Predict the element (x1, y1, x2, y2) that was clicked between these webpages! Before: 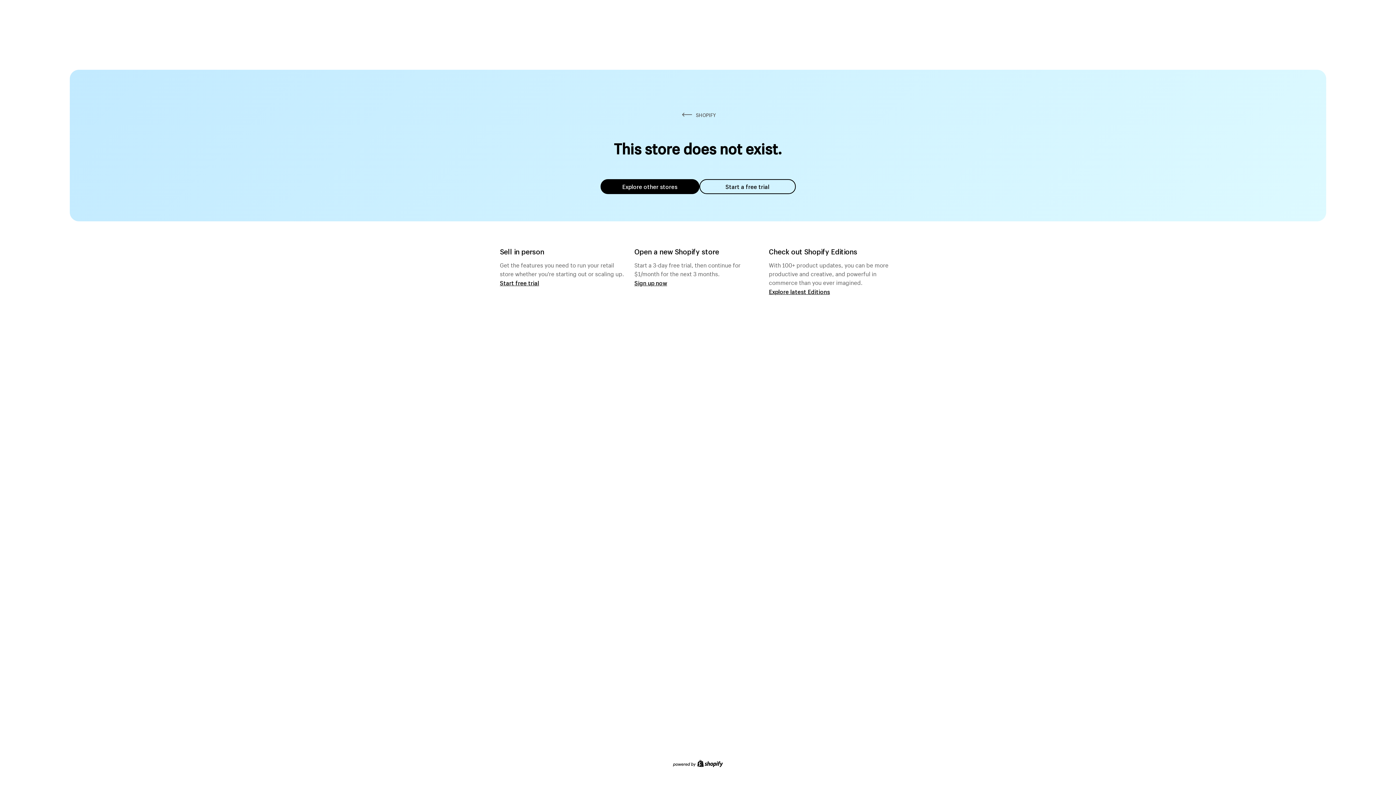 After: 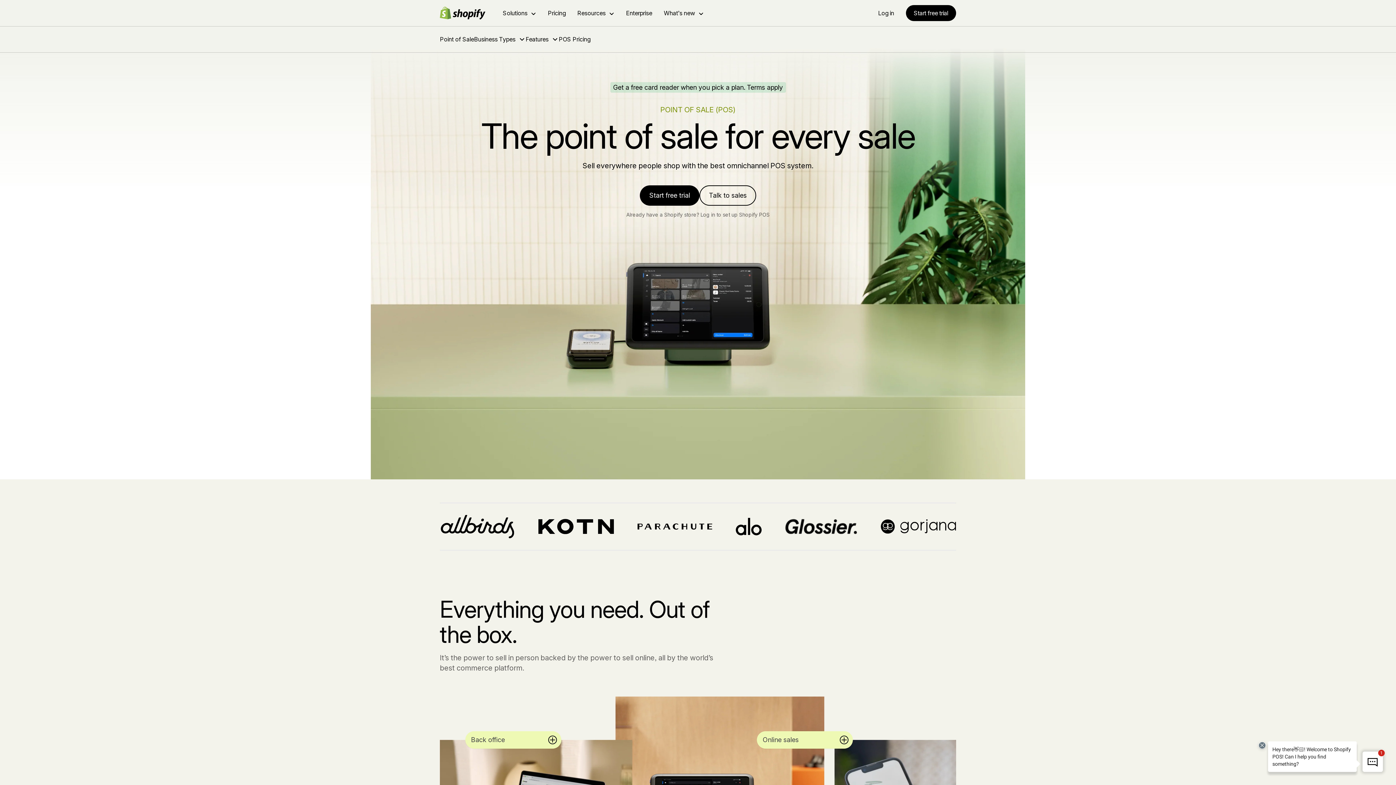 Action: label: Start free trial bbox: (500, 279, 539, 286)